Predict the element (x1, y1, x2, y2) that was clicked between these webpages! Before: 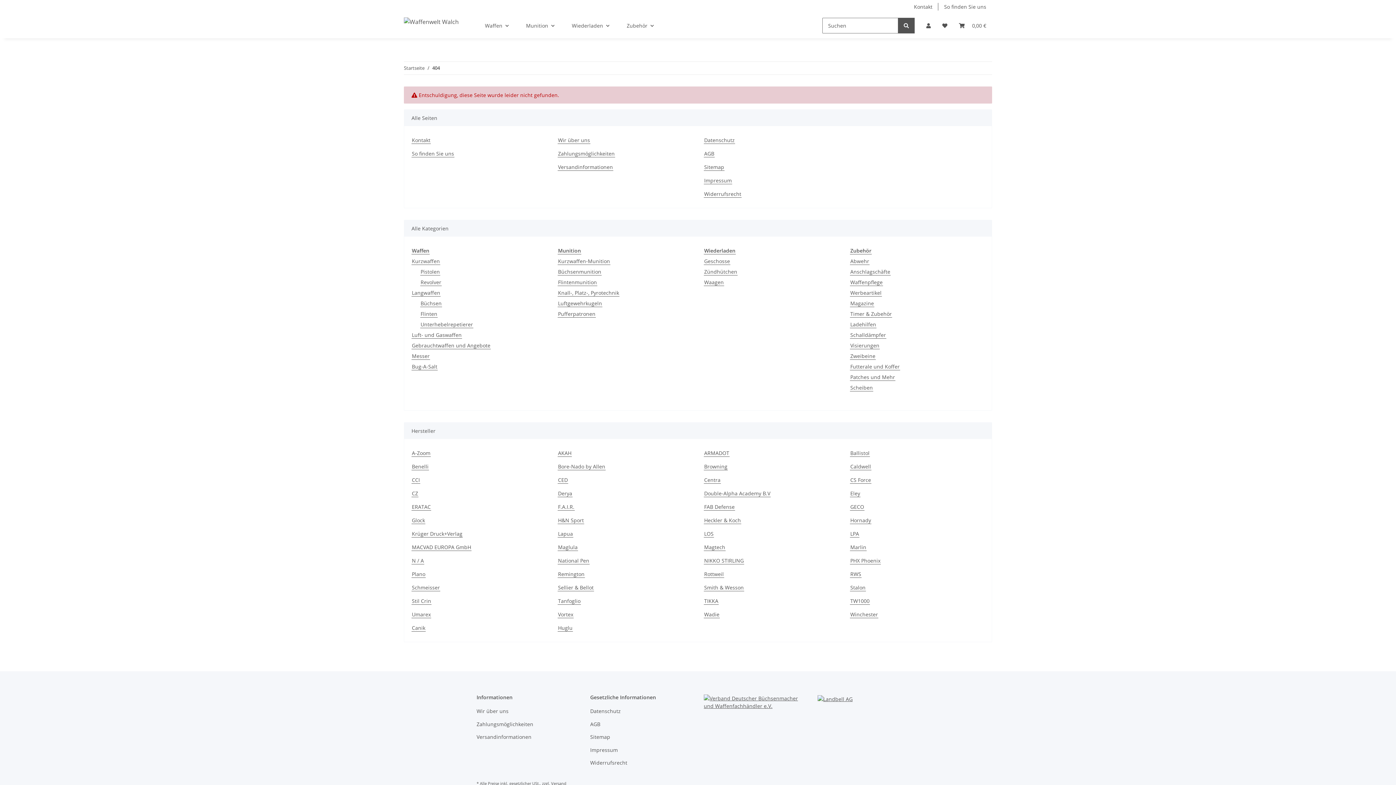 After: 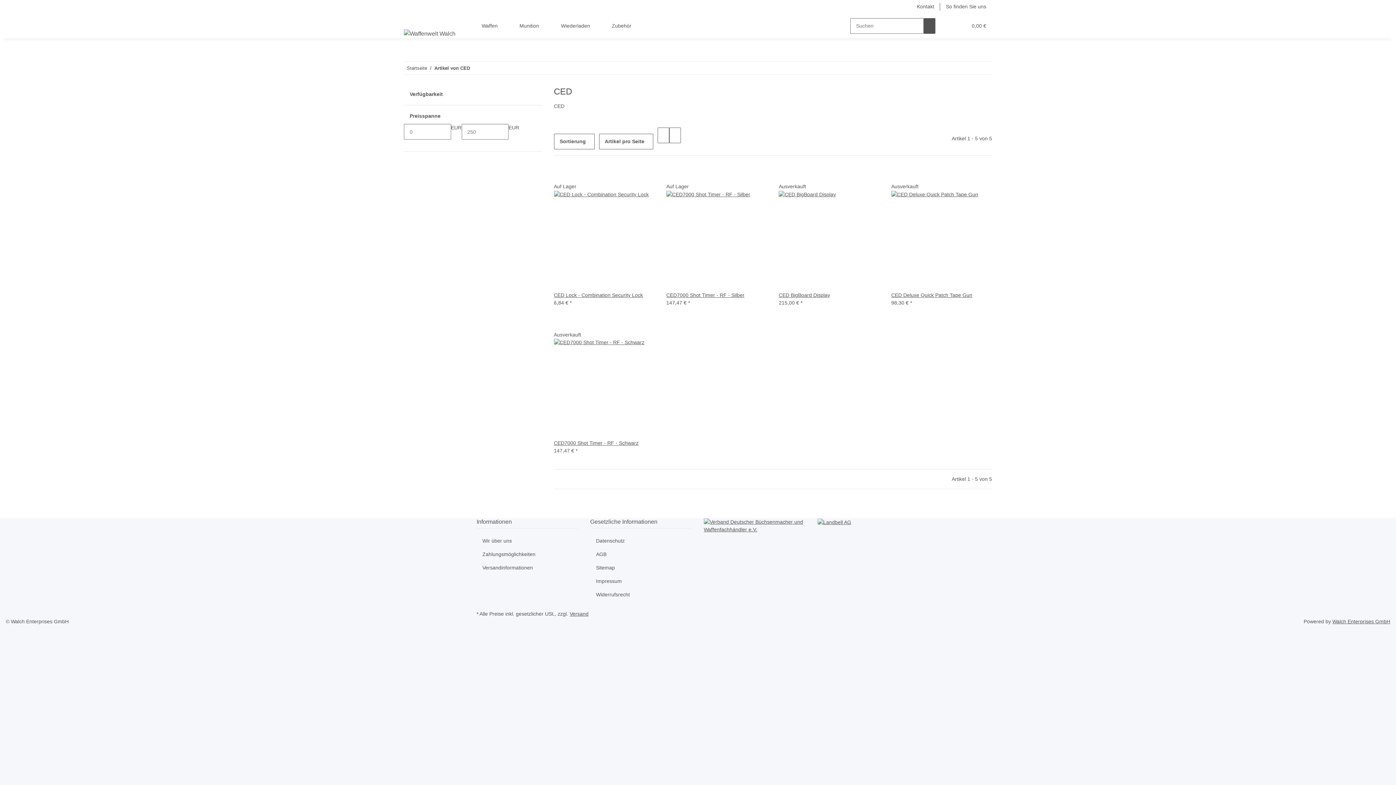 Action: bbox: (557, 476, 568, 484) label: CED